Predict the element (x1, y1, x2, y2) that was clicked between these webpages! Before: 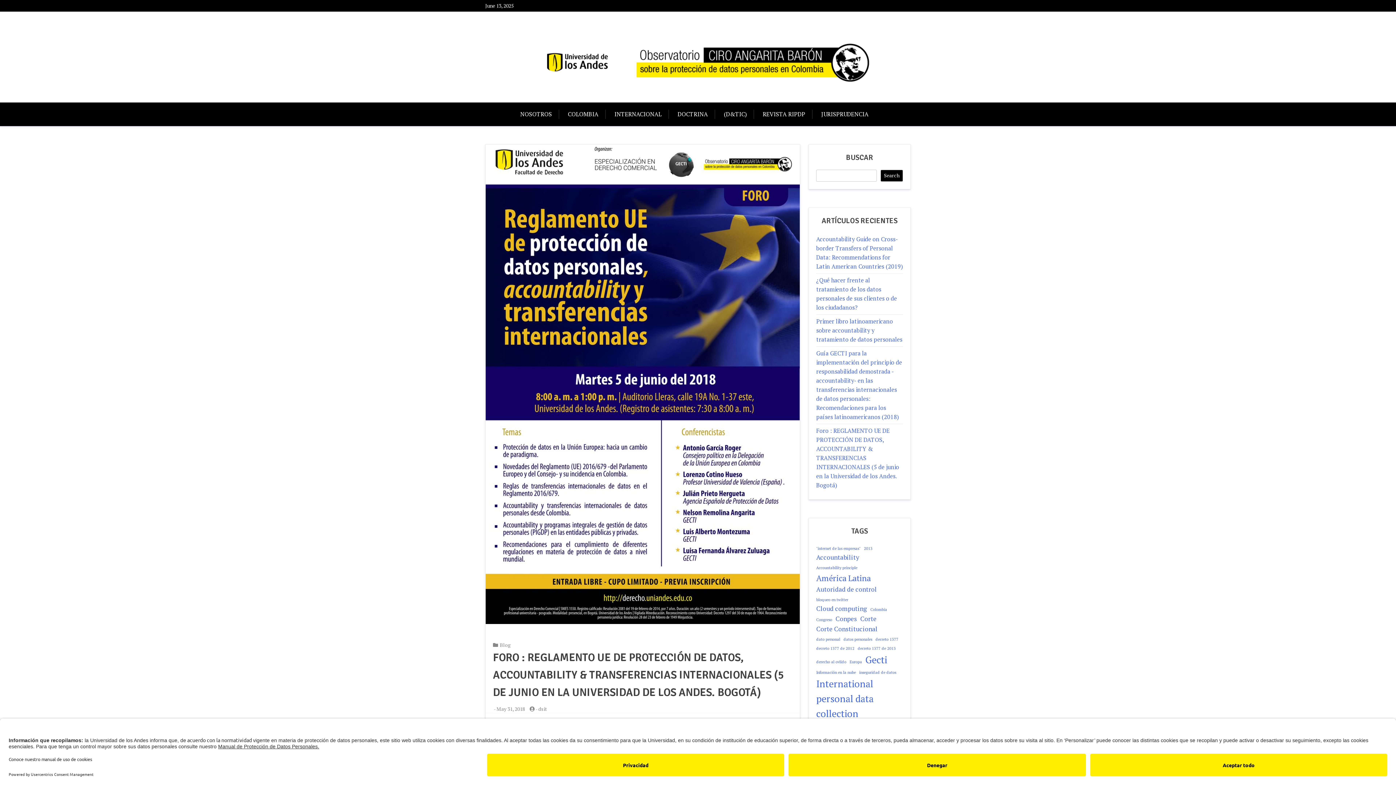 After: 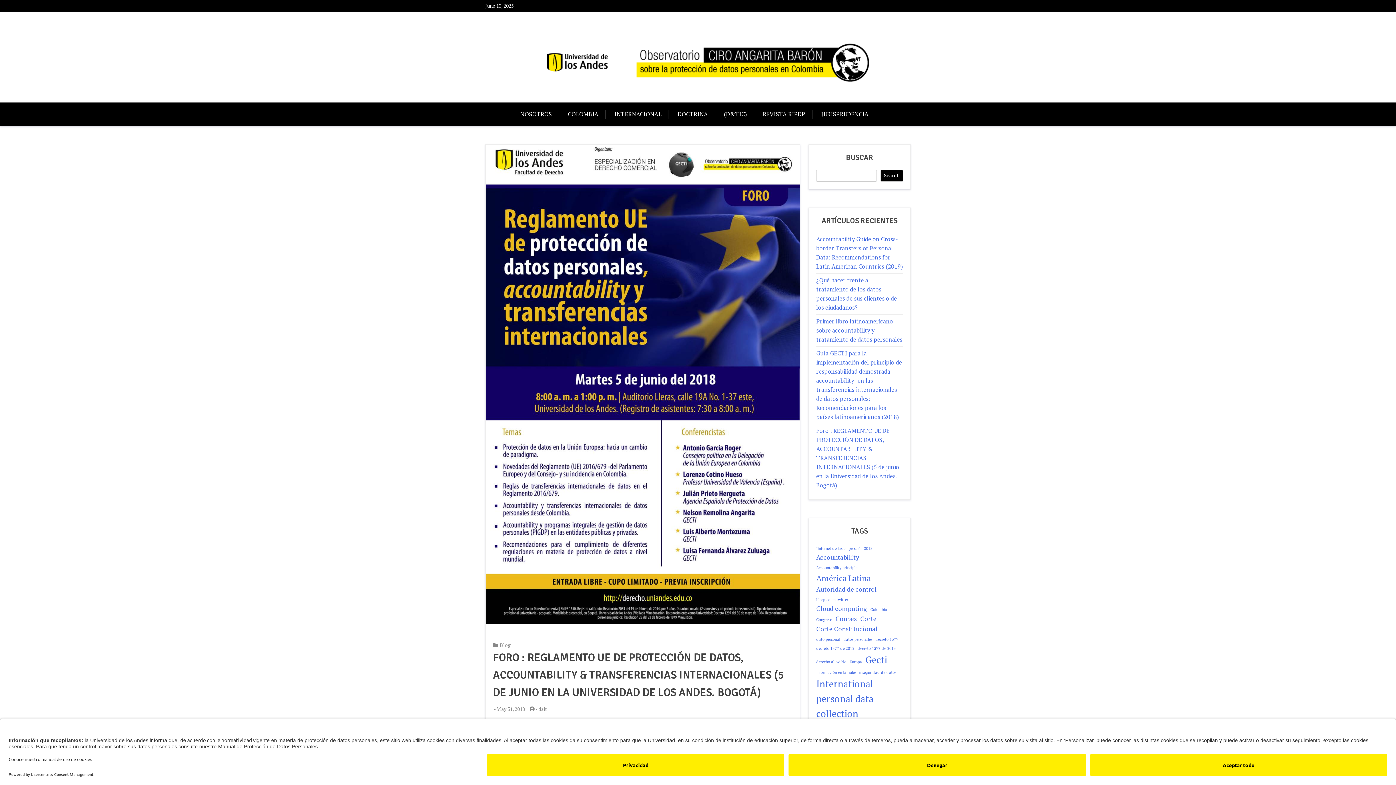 Action: bbox: (496, 705, 525, 712) label: May 31, 2018